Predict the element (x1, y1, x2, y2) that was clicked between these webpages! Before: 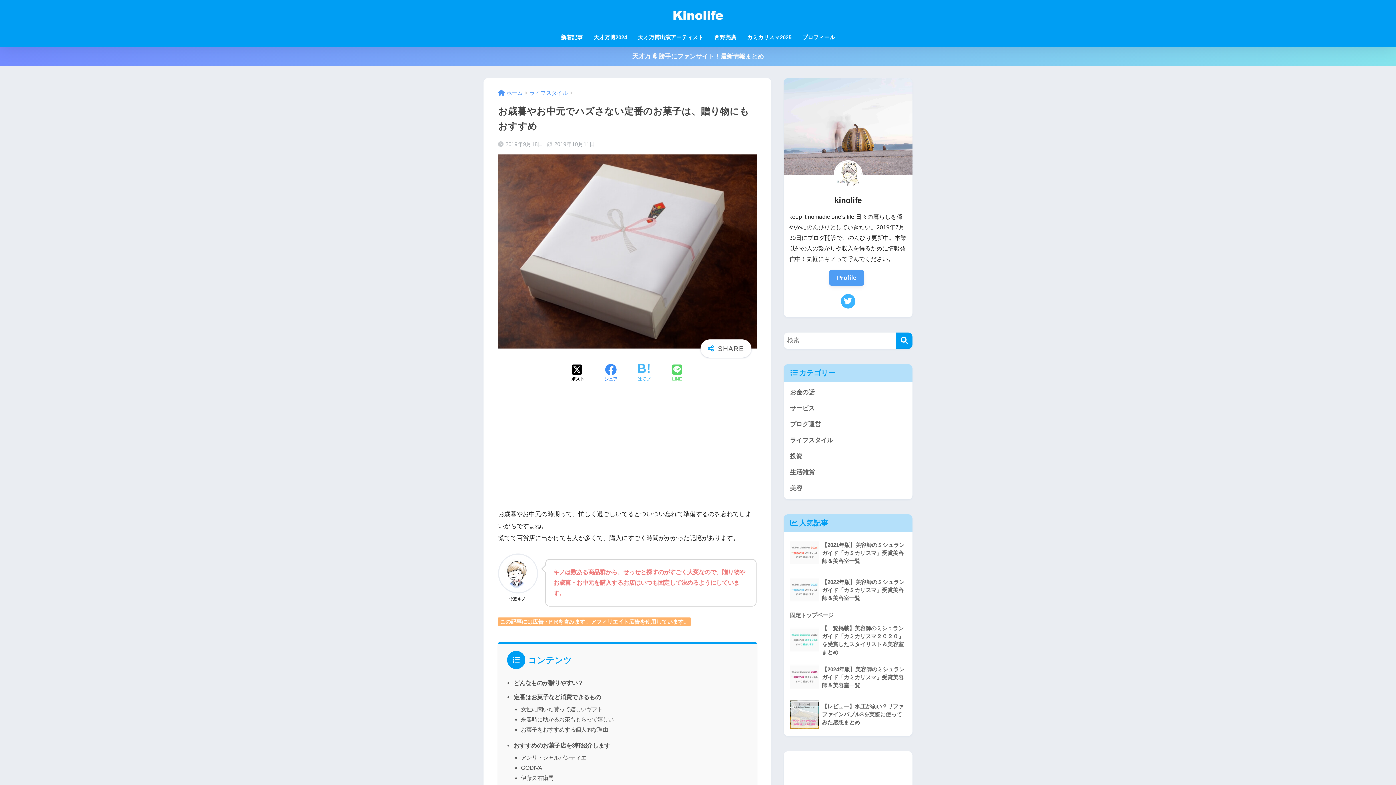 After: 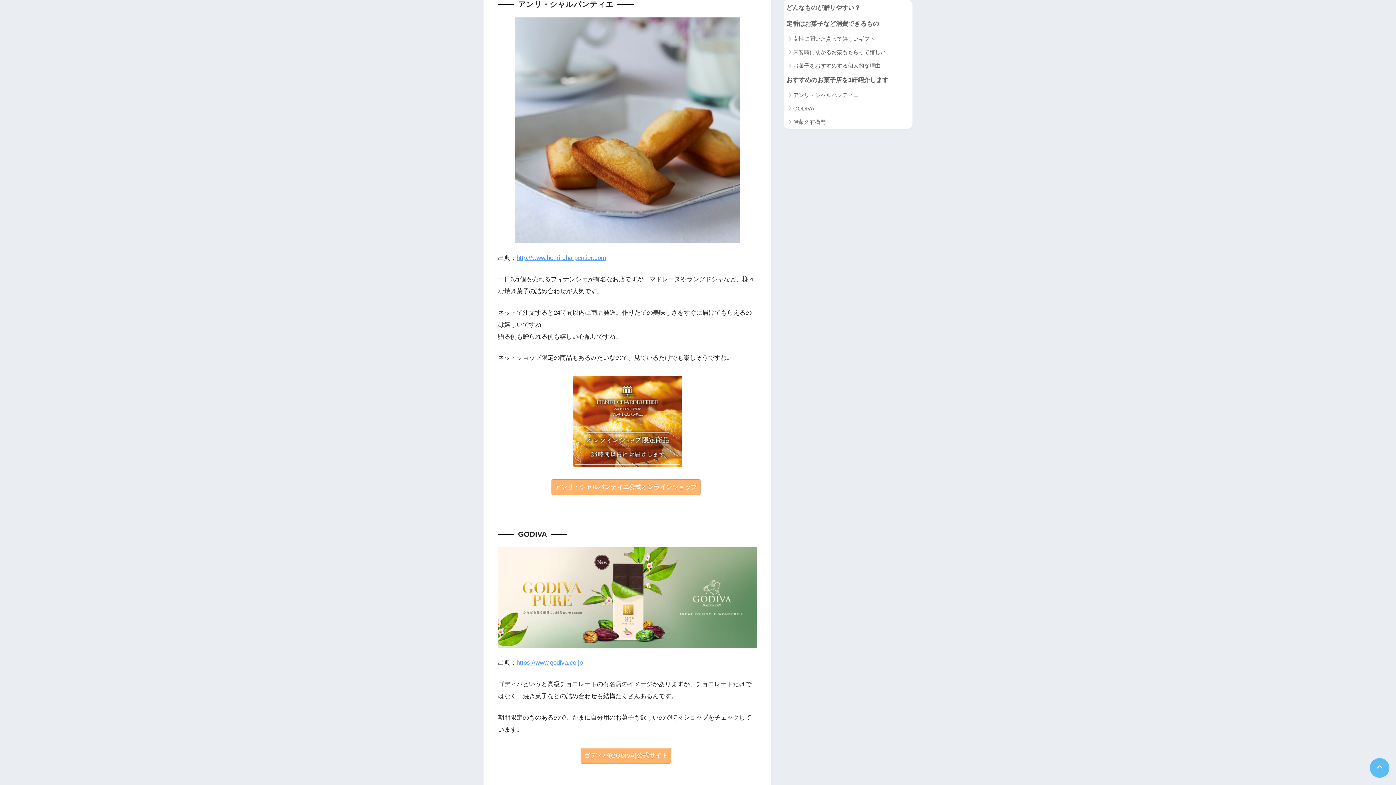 Action: label: アンリ・シャルパンティエ bbox: (521, 754, 586, 760)